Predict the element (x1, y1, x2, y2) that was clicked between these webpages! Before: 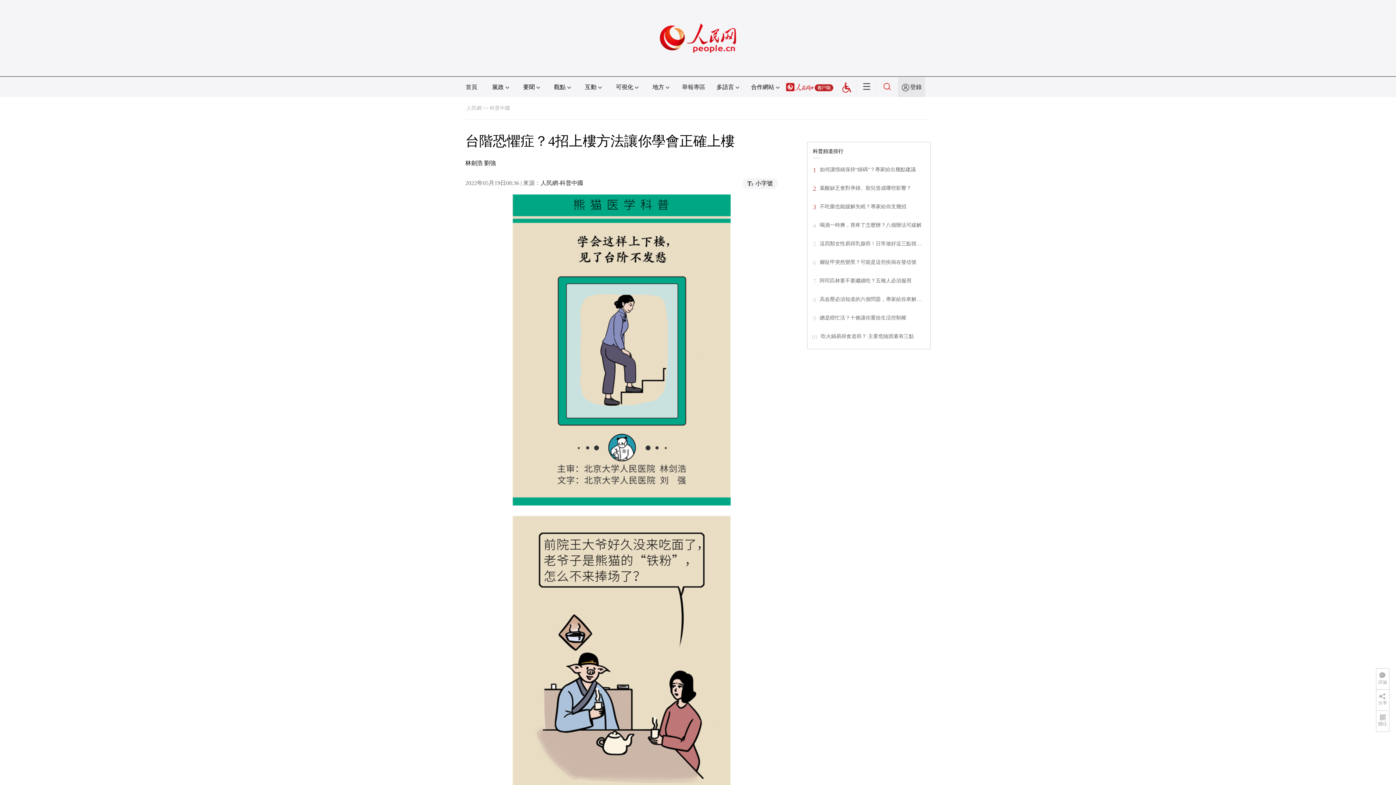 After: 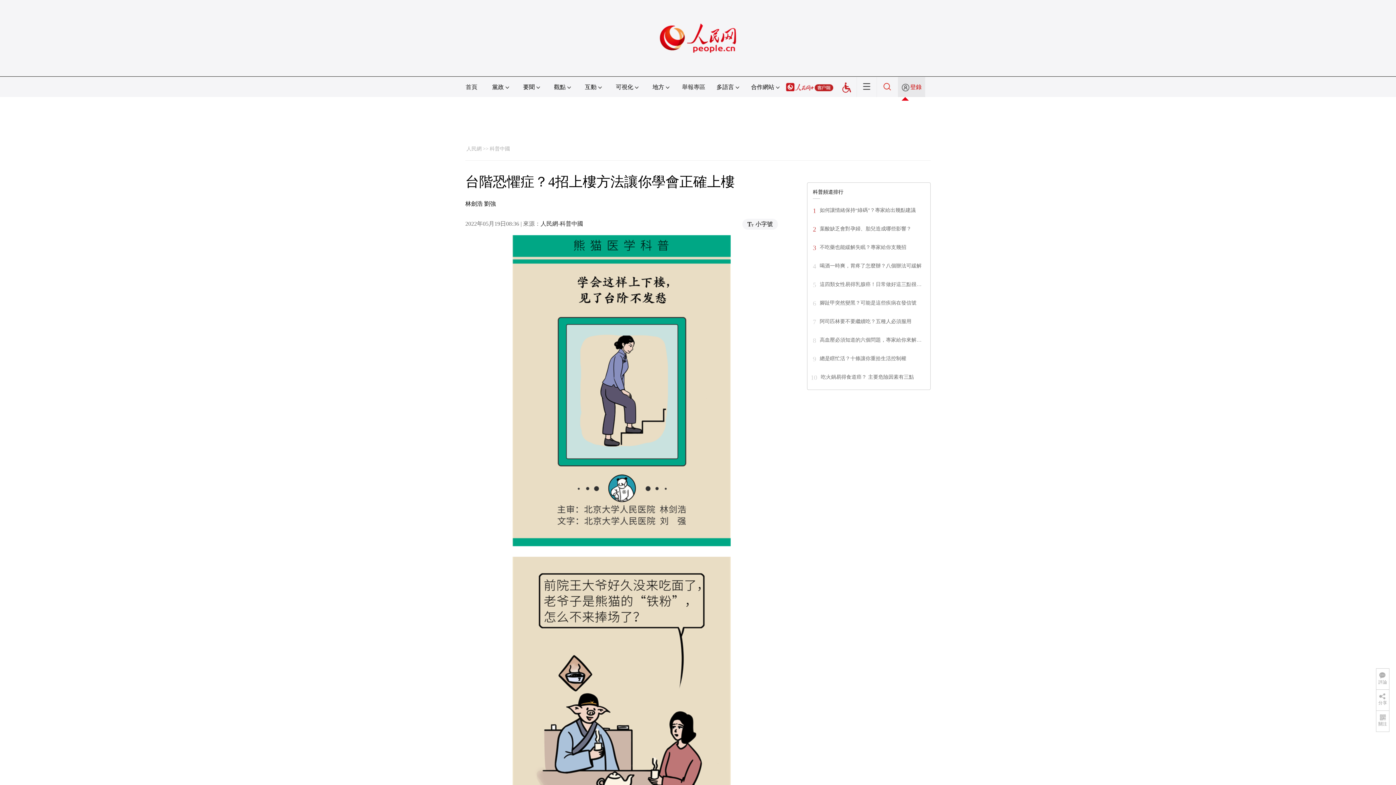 Action: label: 登錄 bbox: (910, 84, 922, 90)